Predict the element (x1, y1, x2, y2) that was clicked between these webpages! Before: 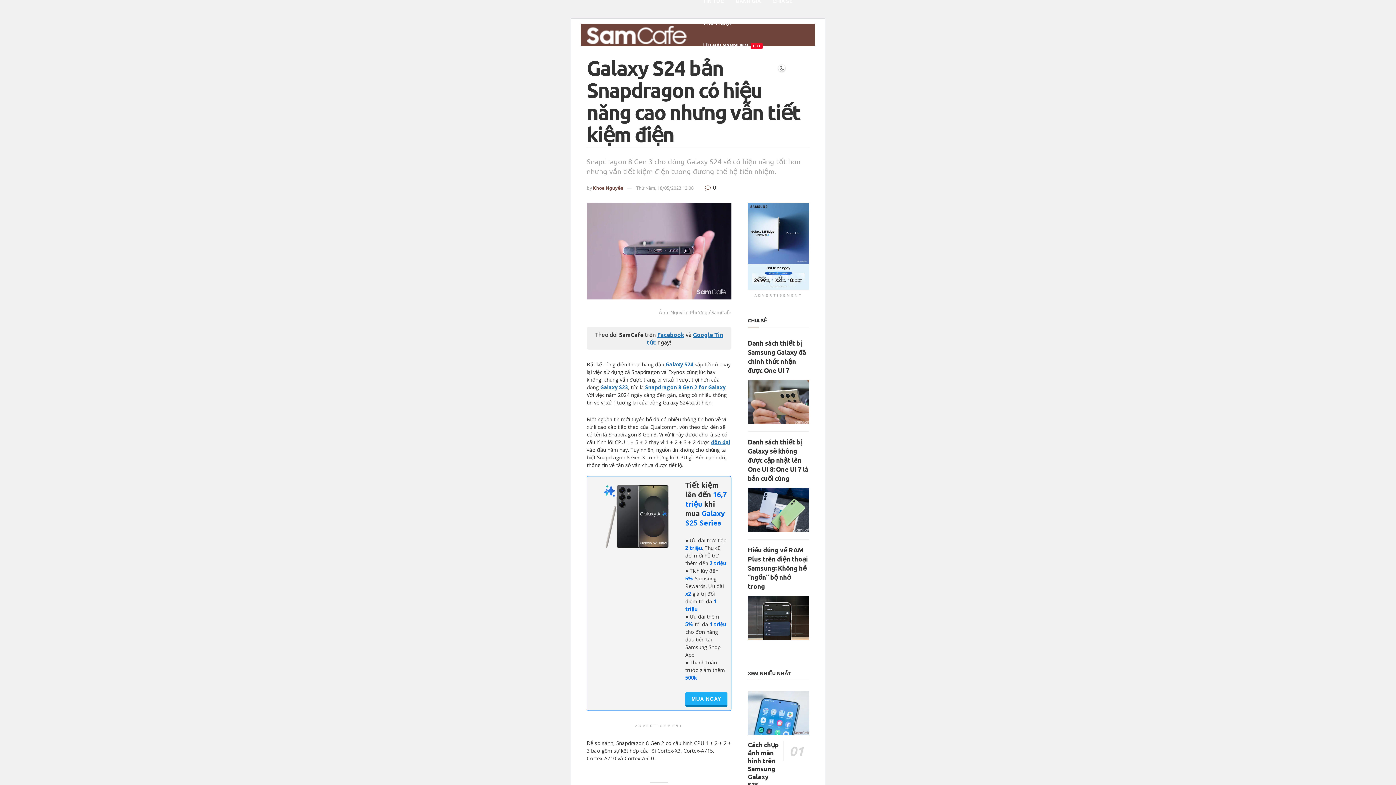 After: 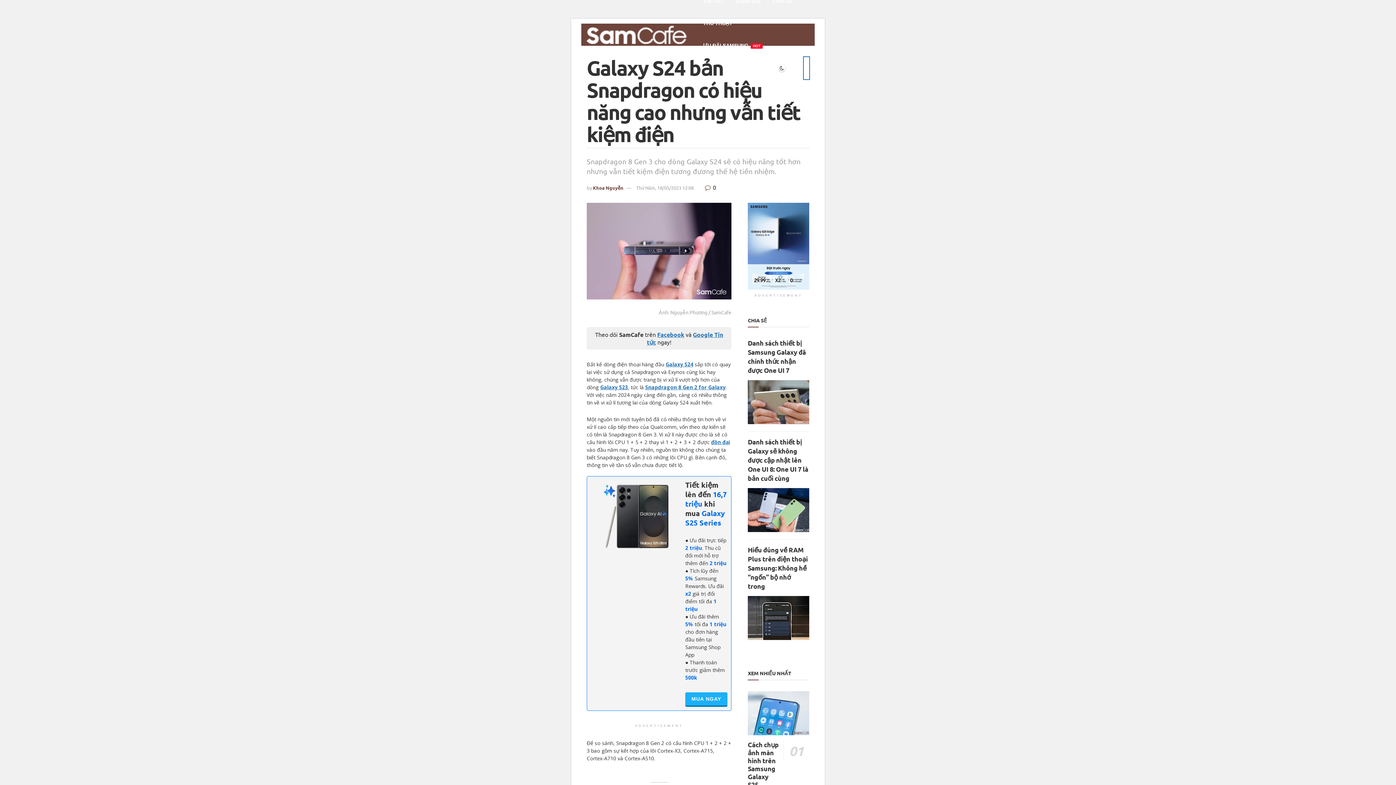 Action: label: Search Button bbox: (804, 56, 809, 79)